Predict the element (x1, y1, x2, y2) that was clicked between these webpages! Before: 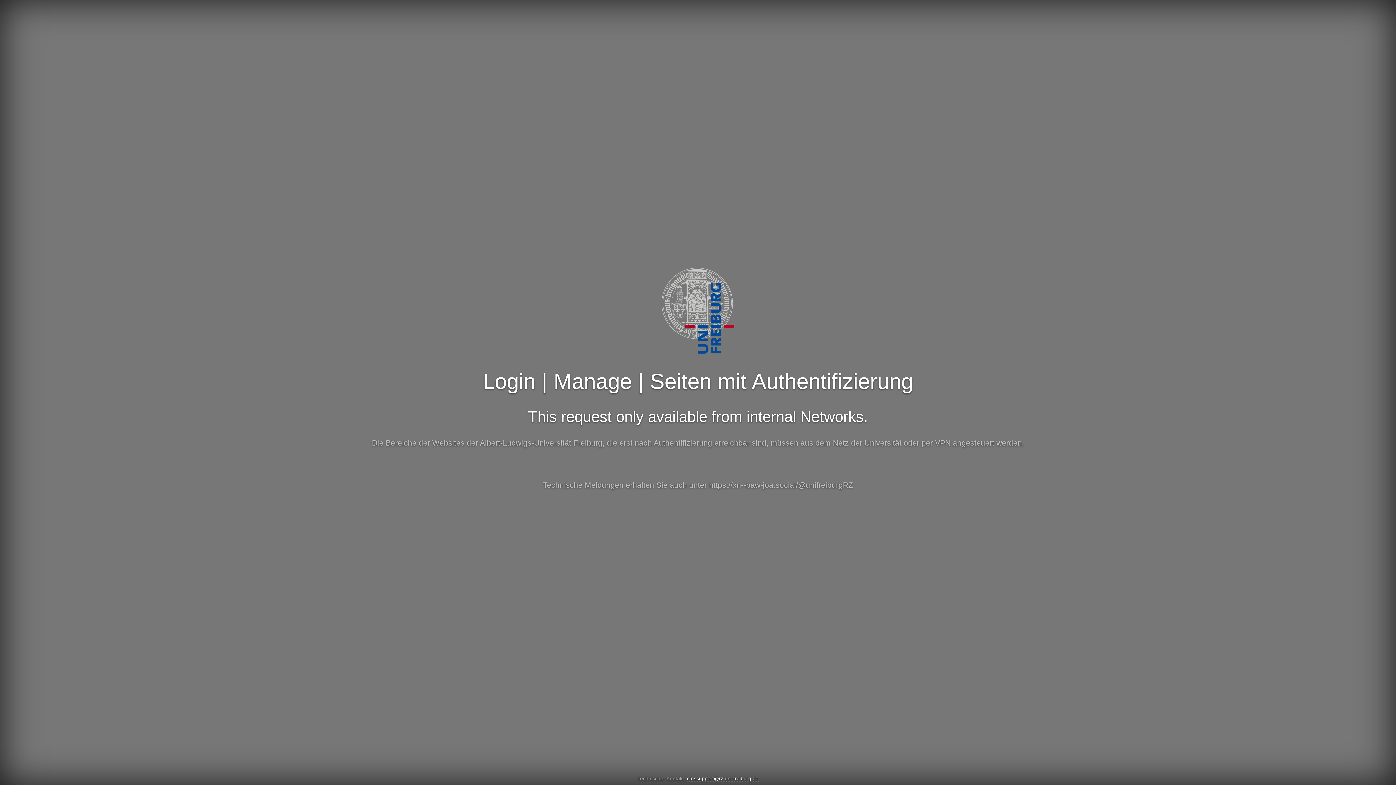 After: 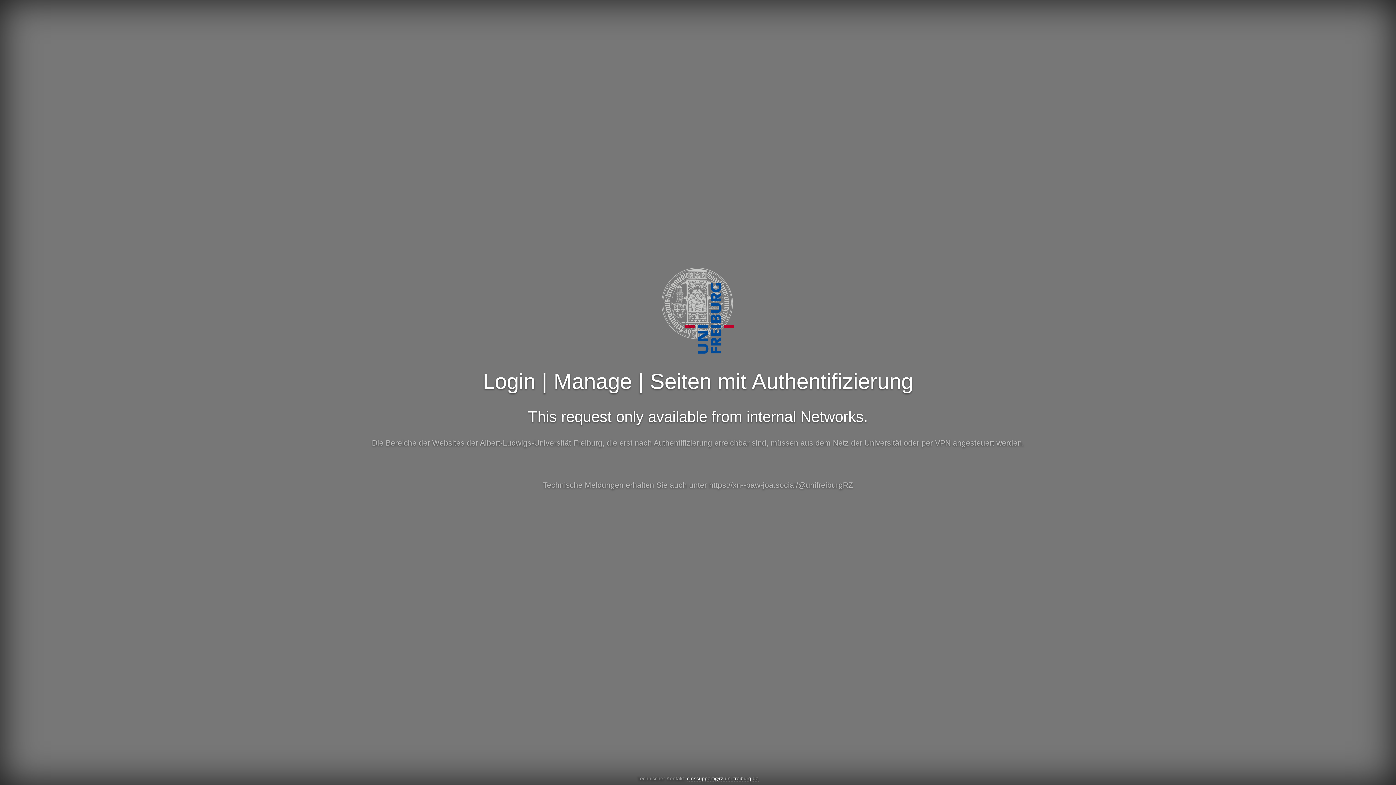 Action: label: cmssupport@rz.uni-freiburg.de bbox: (687, 776, 758, 782)